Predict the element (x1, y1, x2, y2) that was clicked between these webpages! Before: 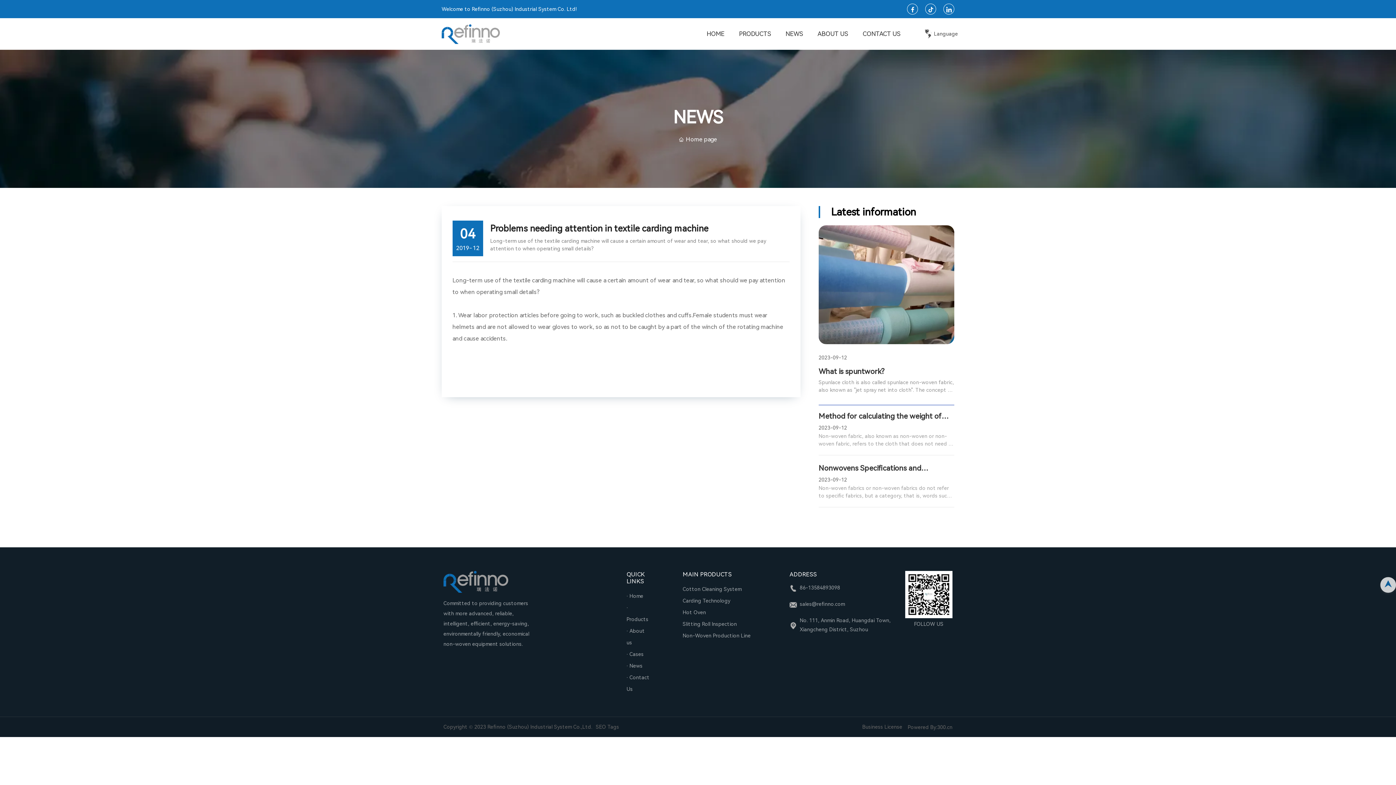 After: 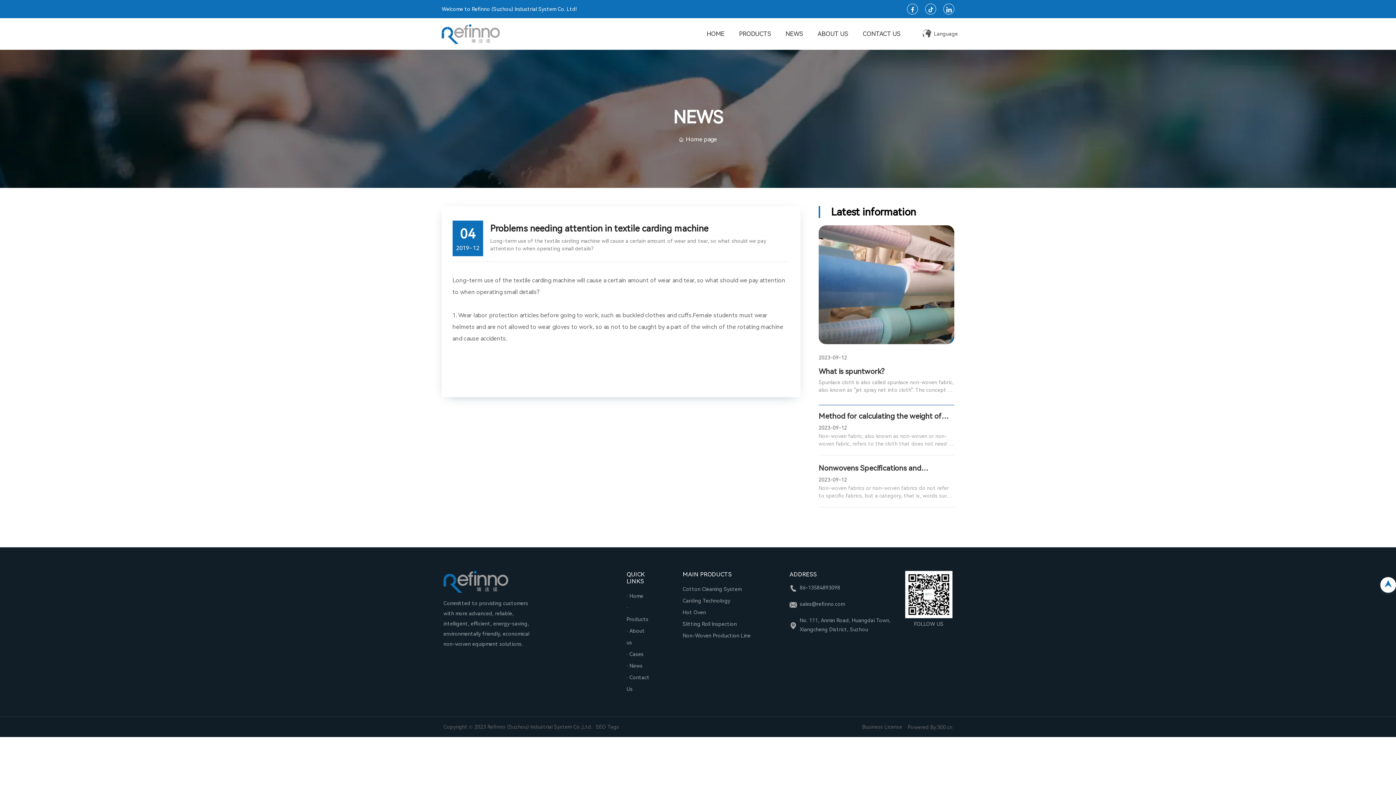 Action: bbox: (1380, 577, 1396, 592)